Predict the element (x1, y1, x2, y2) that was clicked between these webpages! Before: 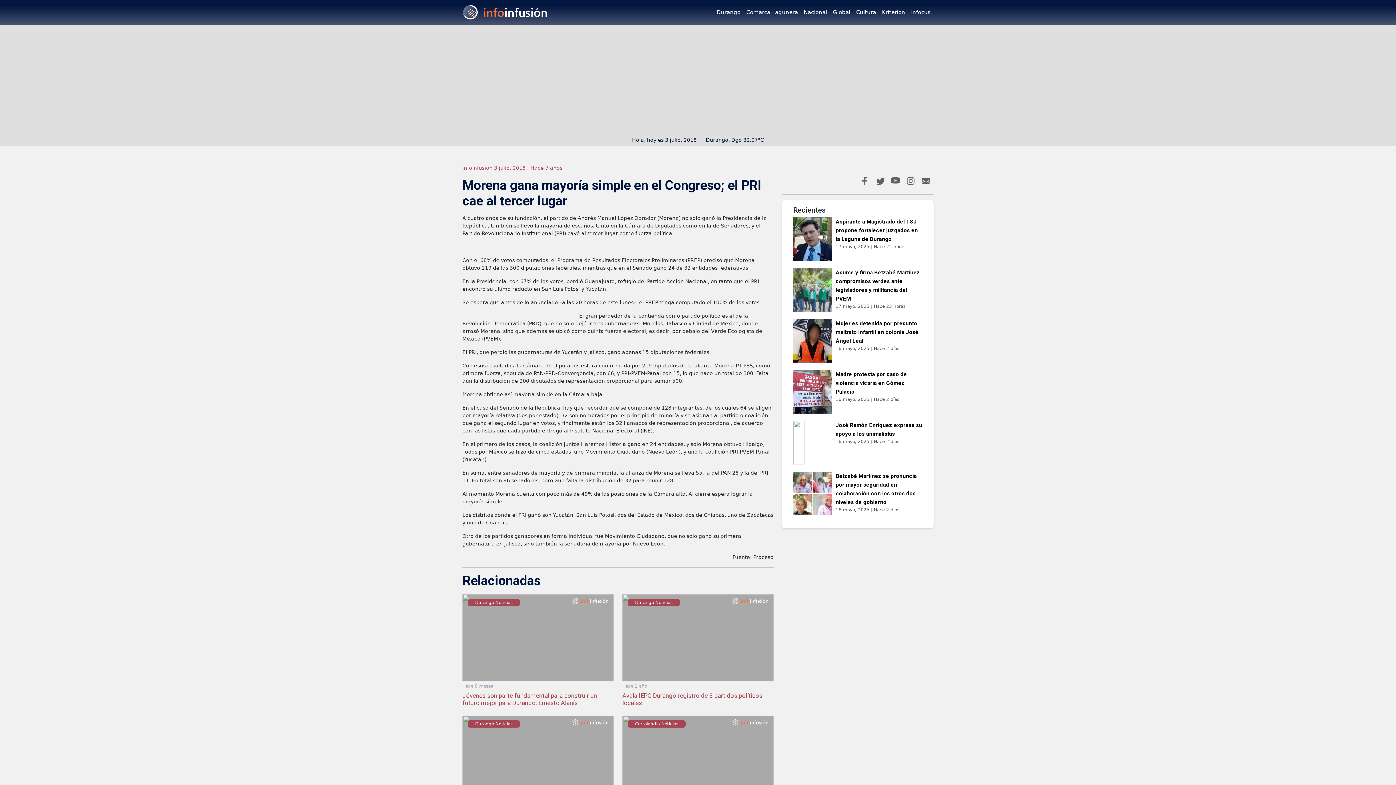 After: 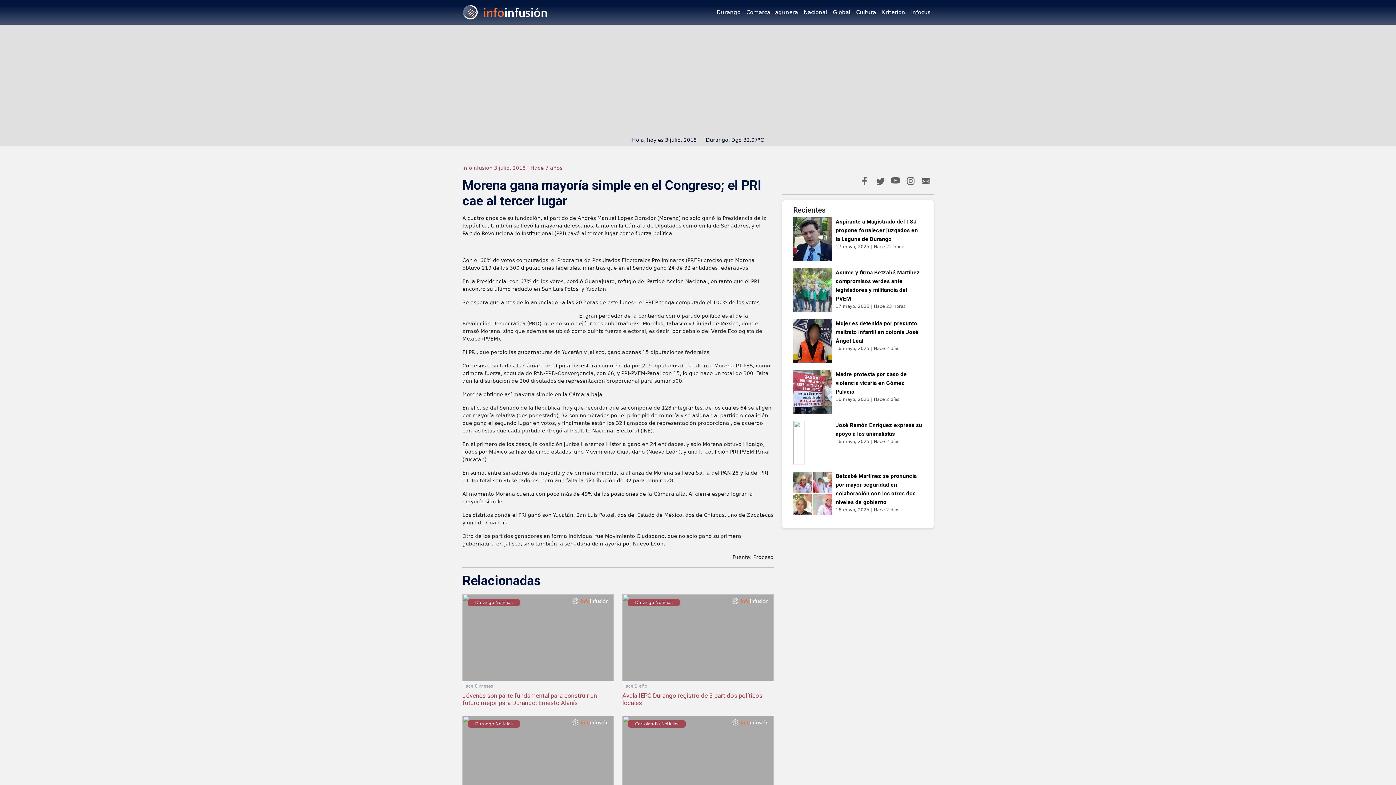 Action: label: Asume y firma Betzabé Martínez compromisos verdes ante legisladores y militancia del PVEM
17 mayo, 2025 | Hace 23 horas bbox: (793, 268, 922, 312)